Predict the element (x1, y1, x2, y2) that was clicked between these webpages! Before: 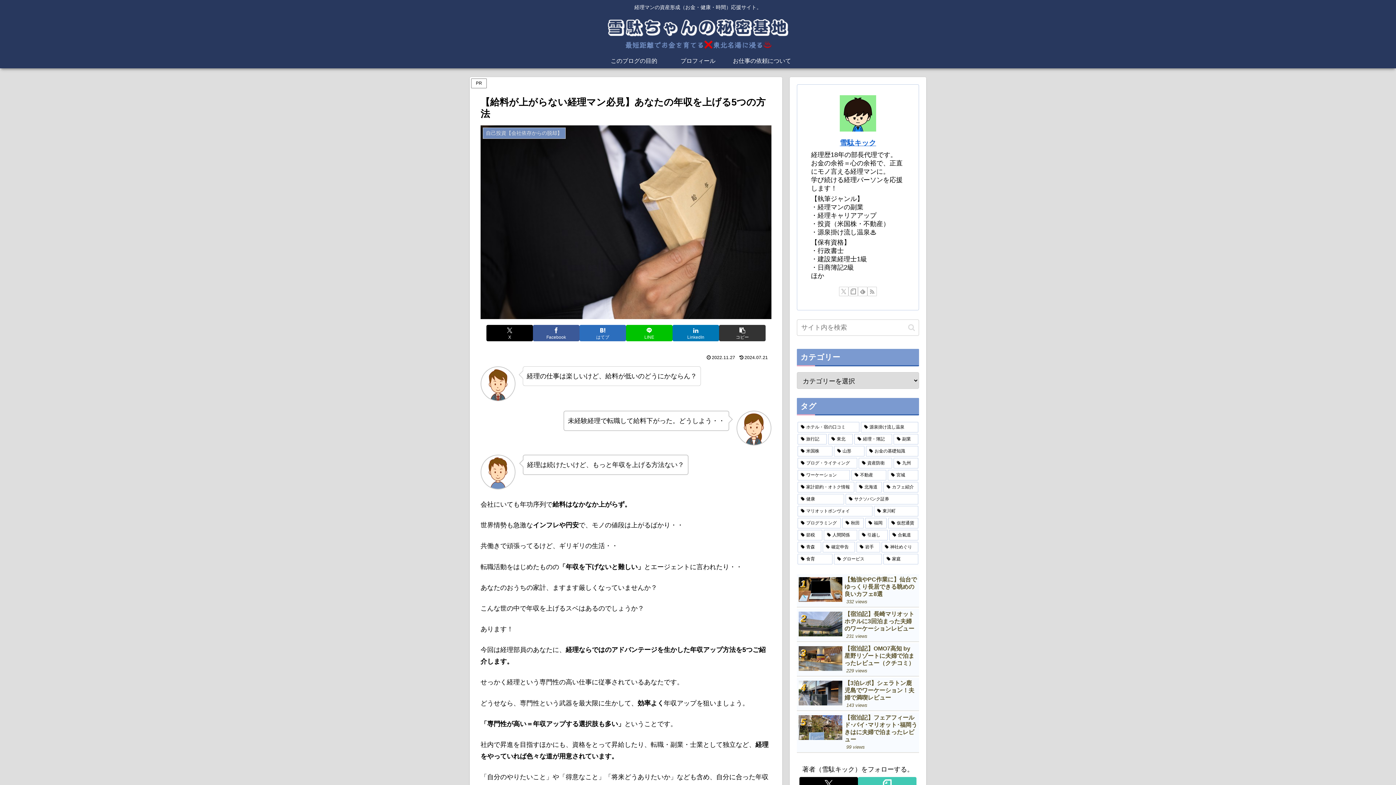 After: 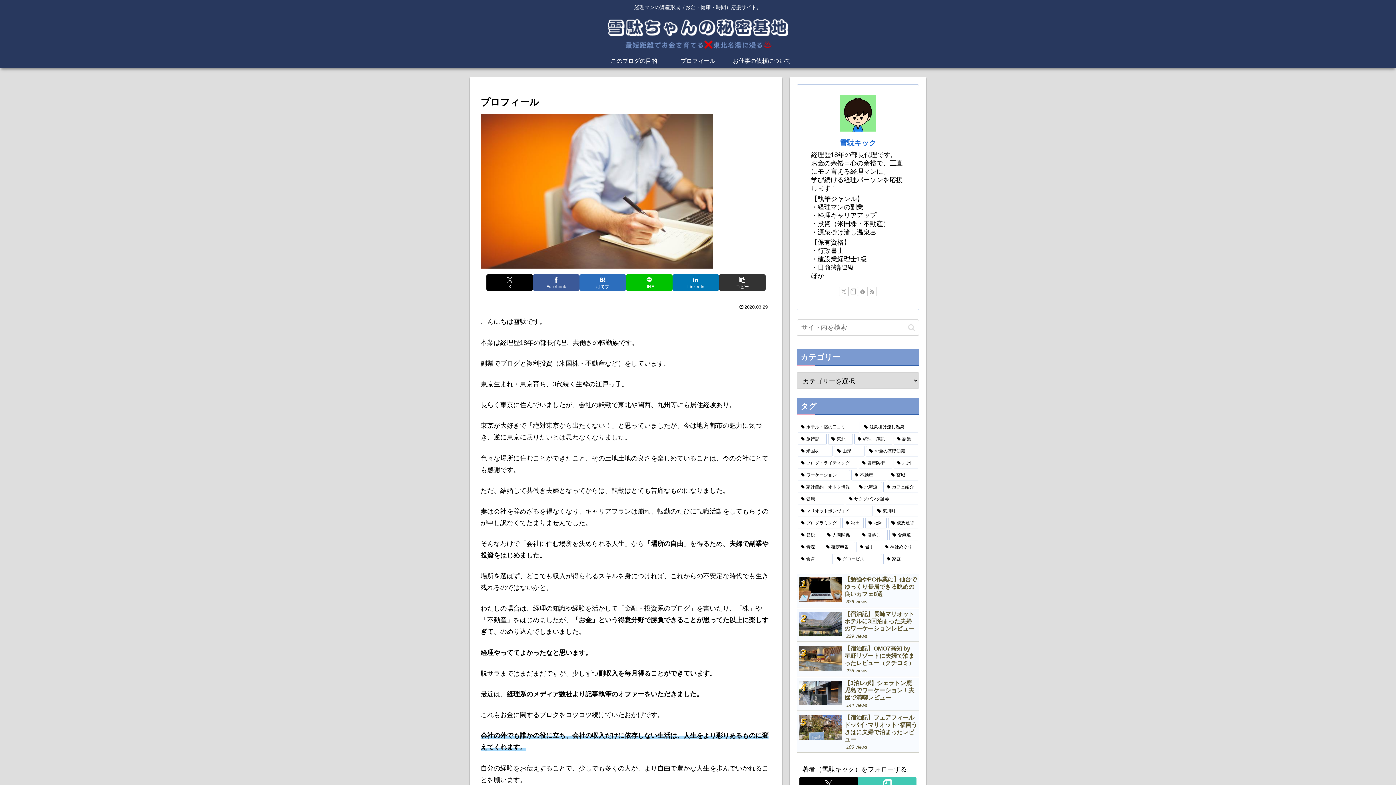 Action: label: プロフィール bbox: (666, 53, 730, 68)